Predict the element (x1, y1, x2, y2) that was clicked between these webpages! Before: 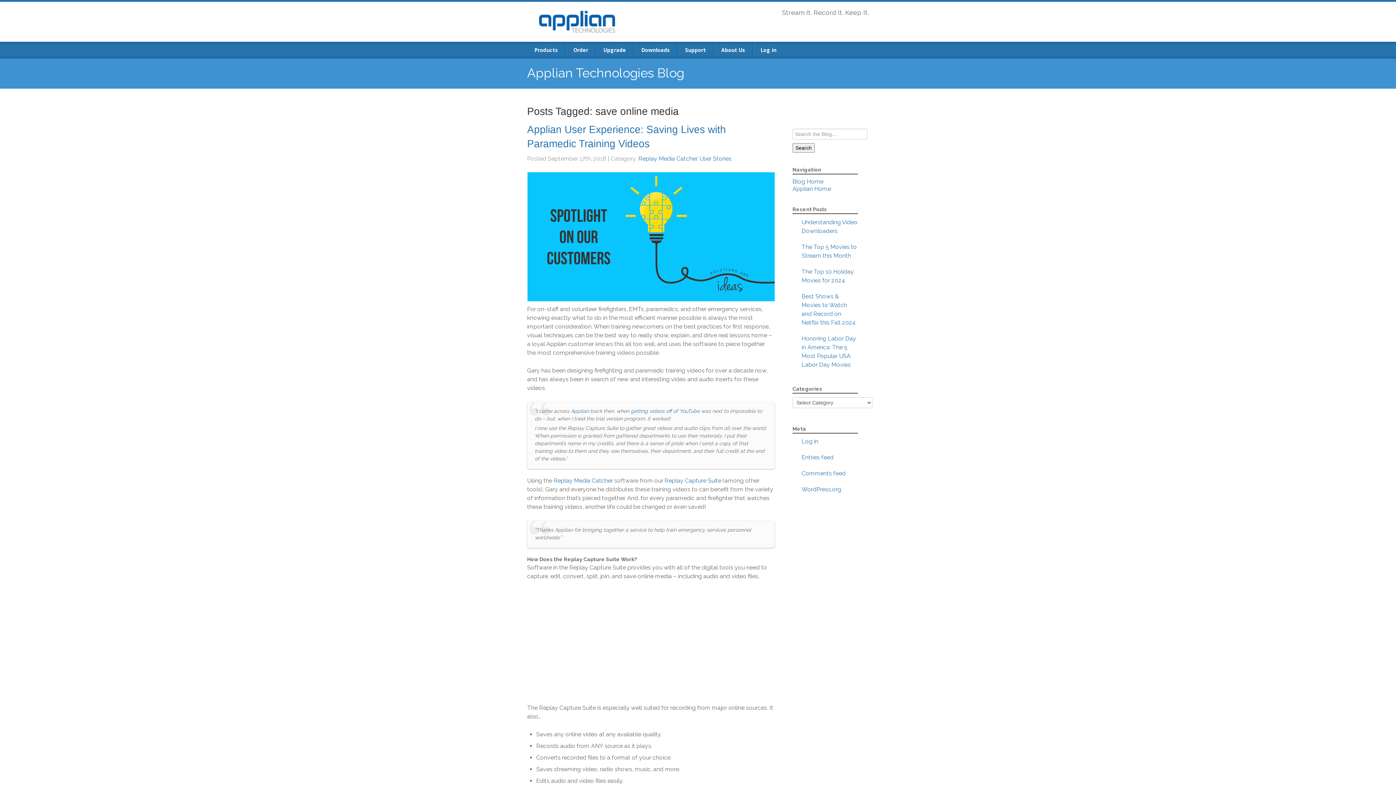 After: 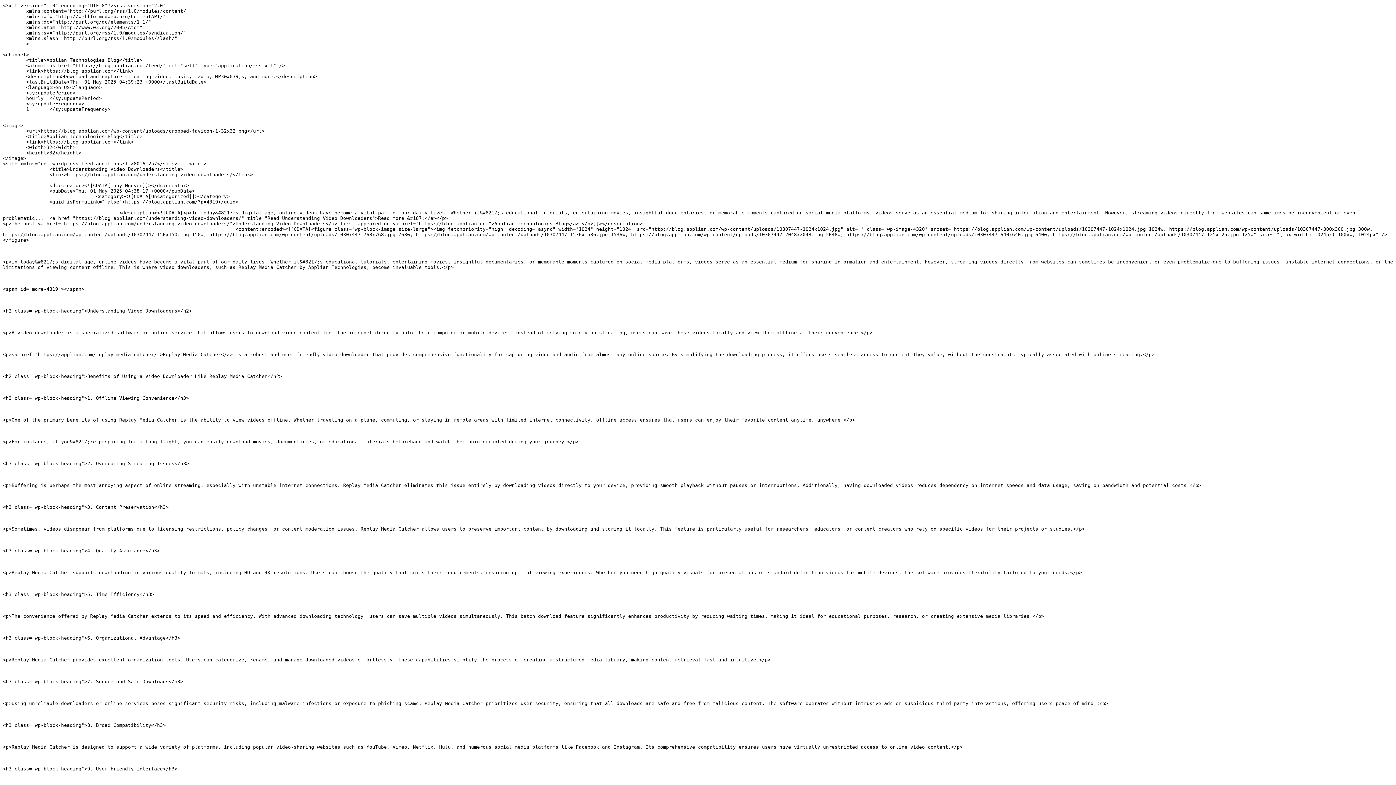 Action: bbox: (801, 454, 833, 461) label: Entries feed